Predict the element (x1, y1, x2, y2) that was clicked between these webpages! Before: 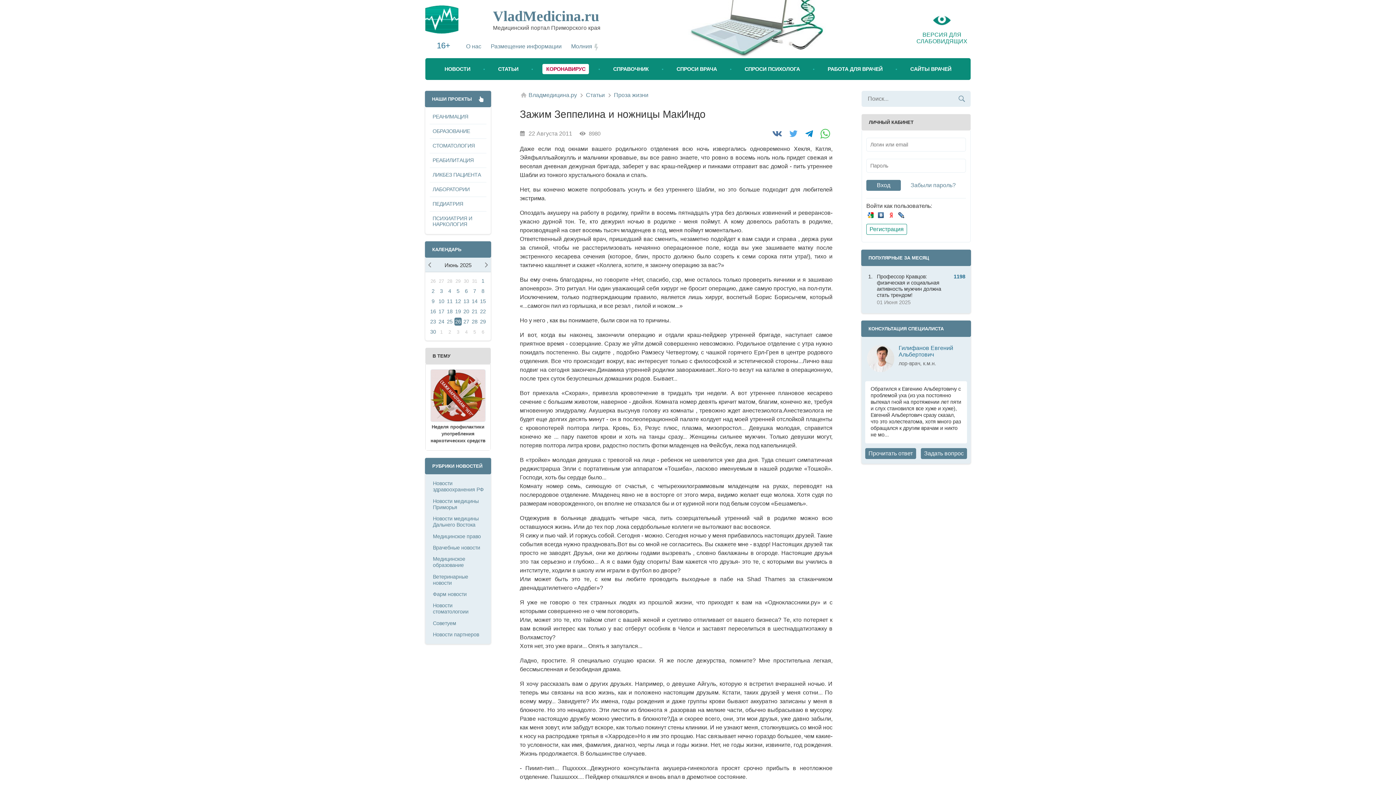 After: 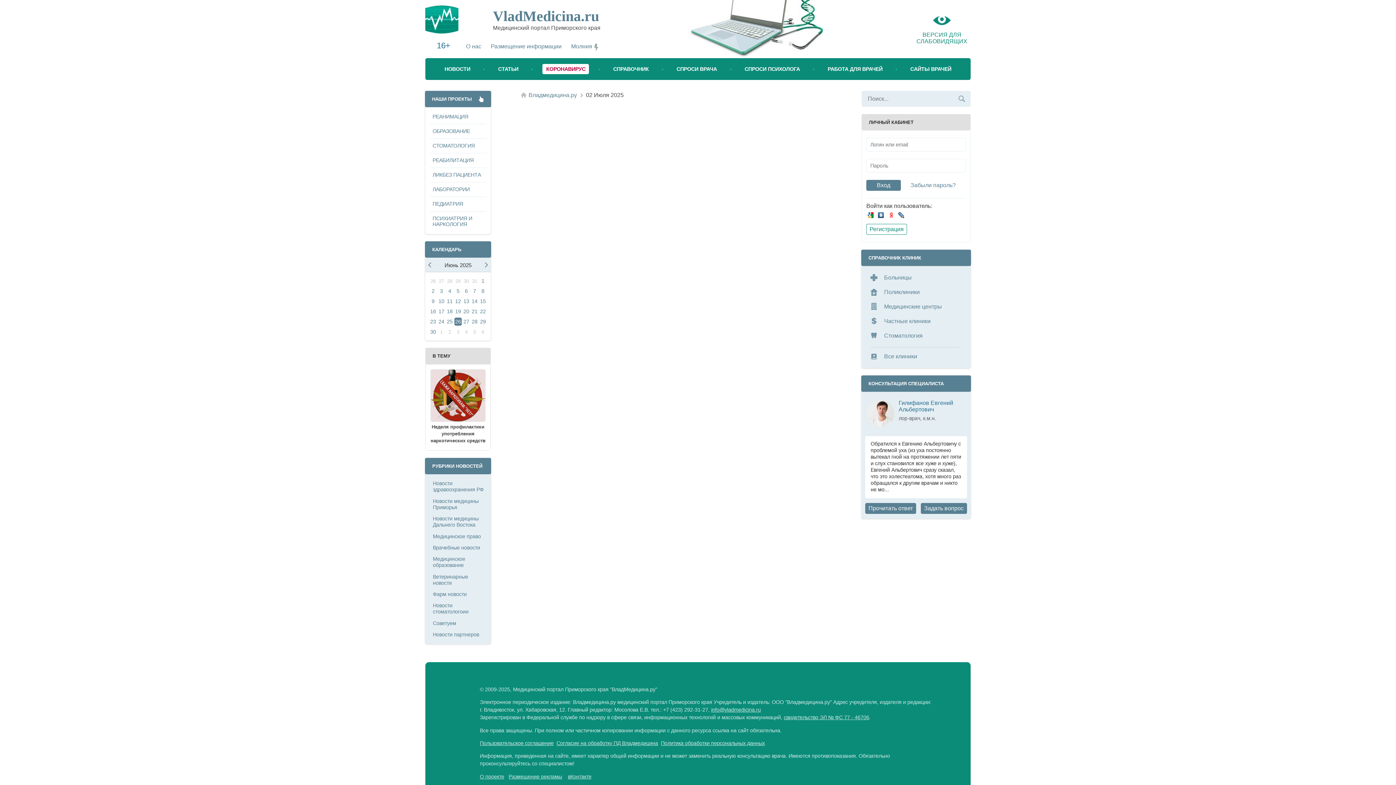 Action: label: 2 bbox: (445, 327, 454, 336)